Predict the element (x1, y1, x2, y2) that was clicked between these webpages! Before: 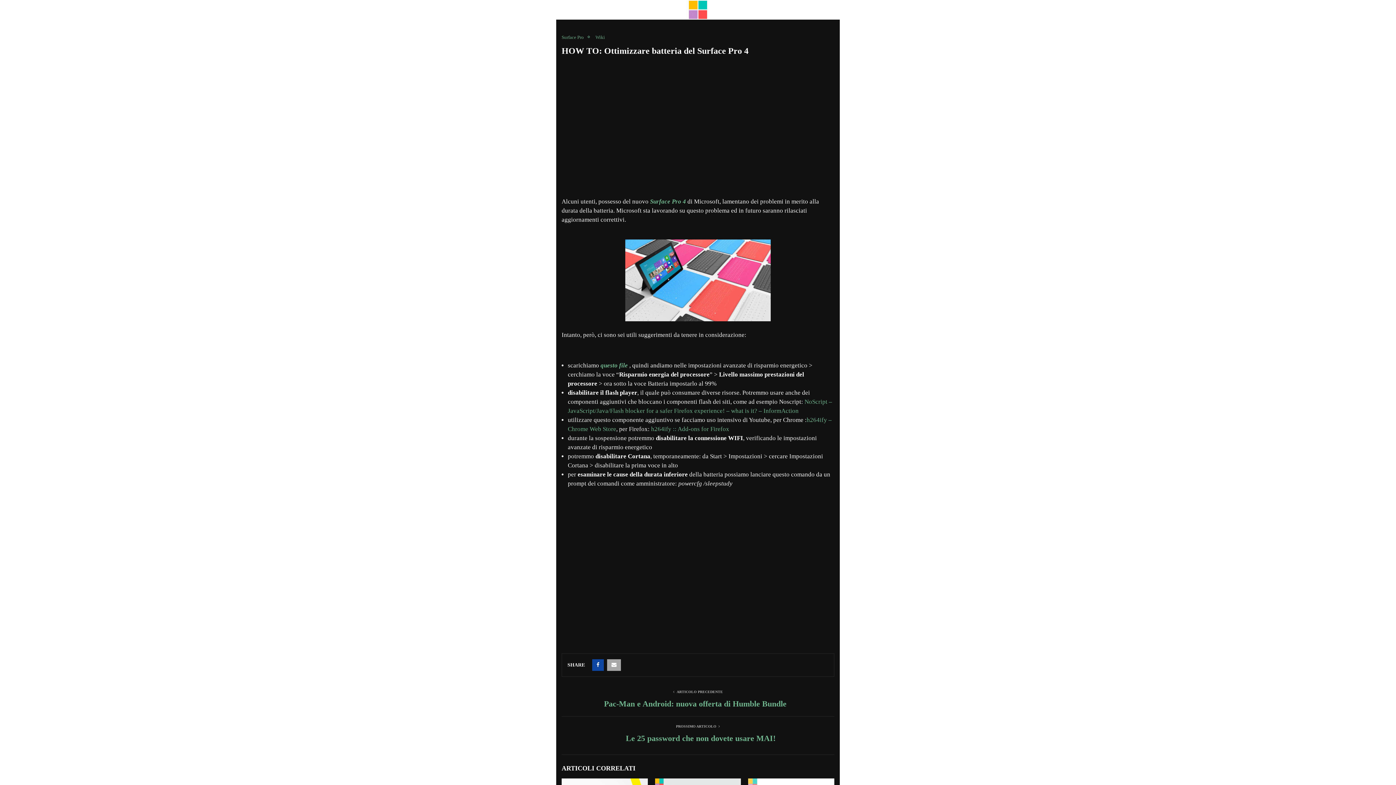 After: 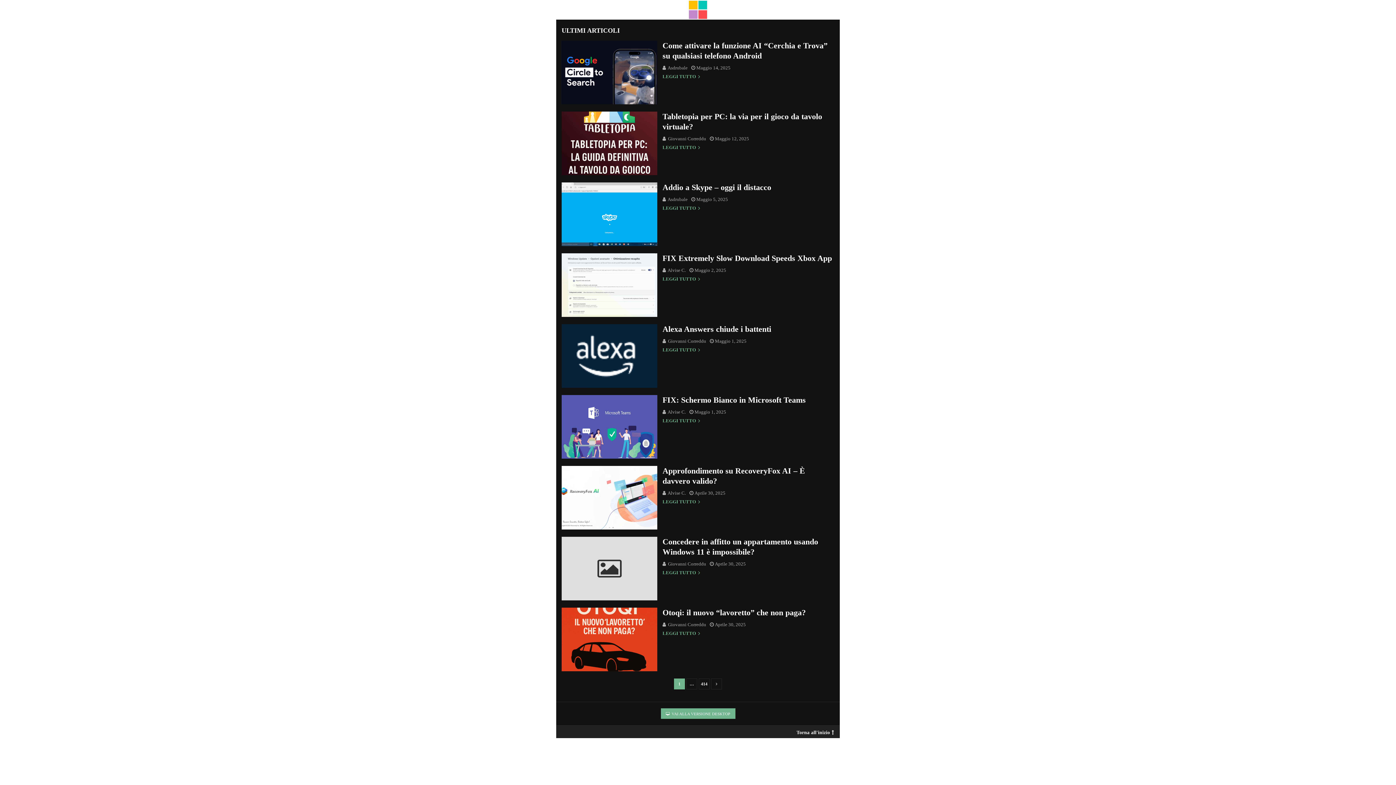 Action: bbox: (0, 0, 1396, 19)